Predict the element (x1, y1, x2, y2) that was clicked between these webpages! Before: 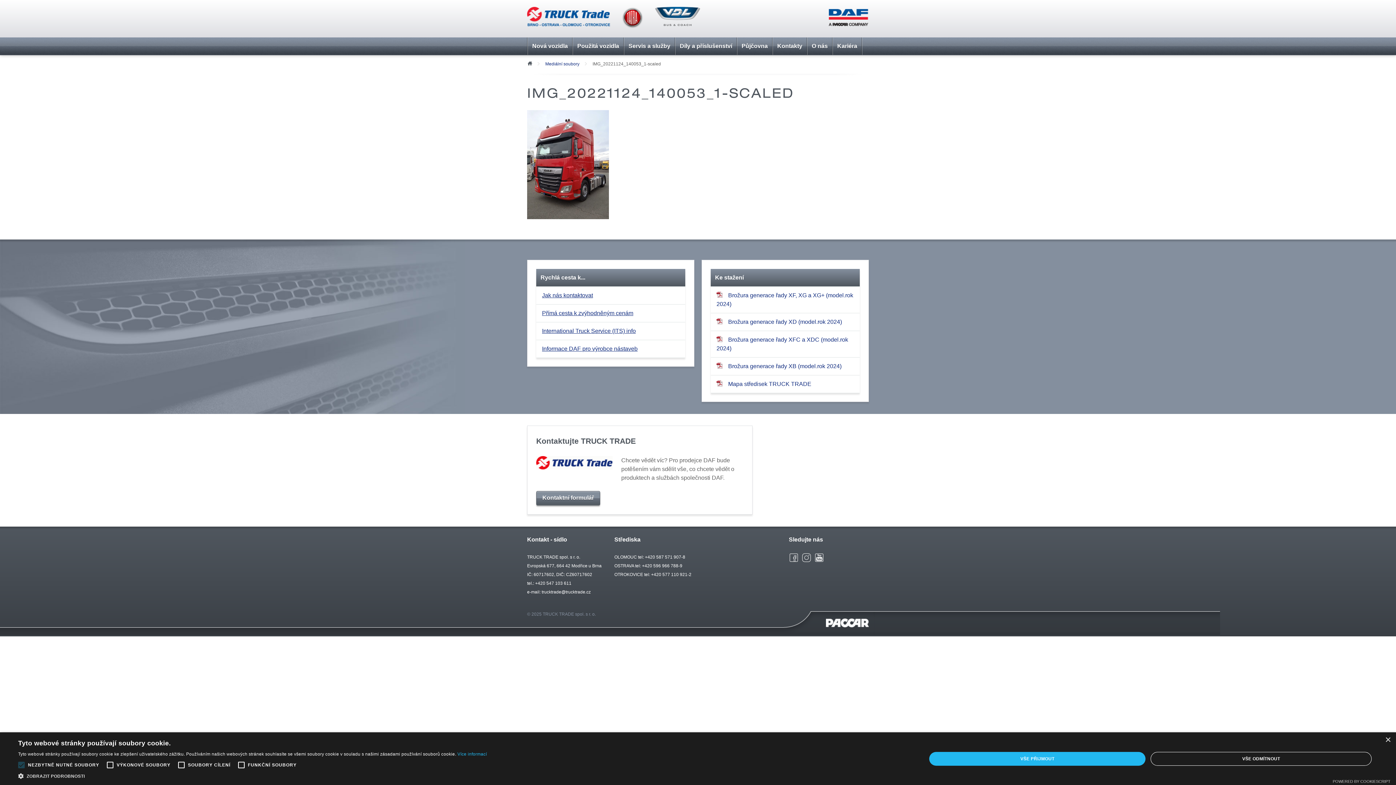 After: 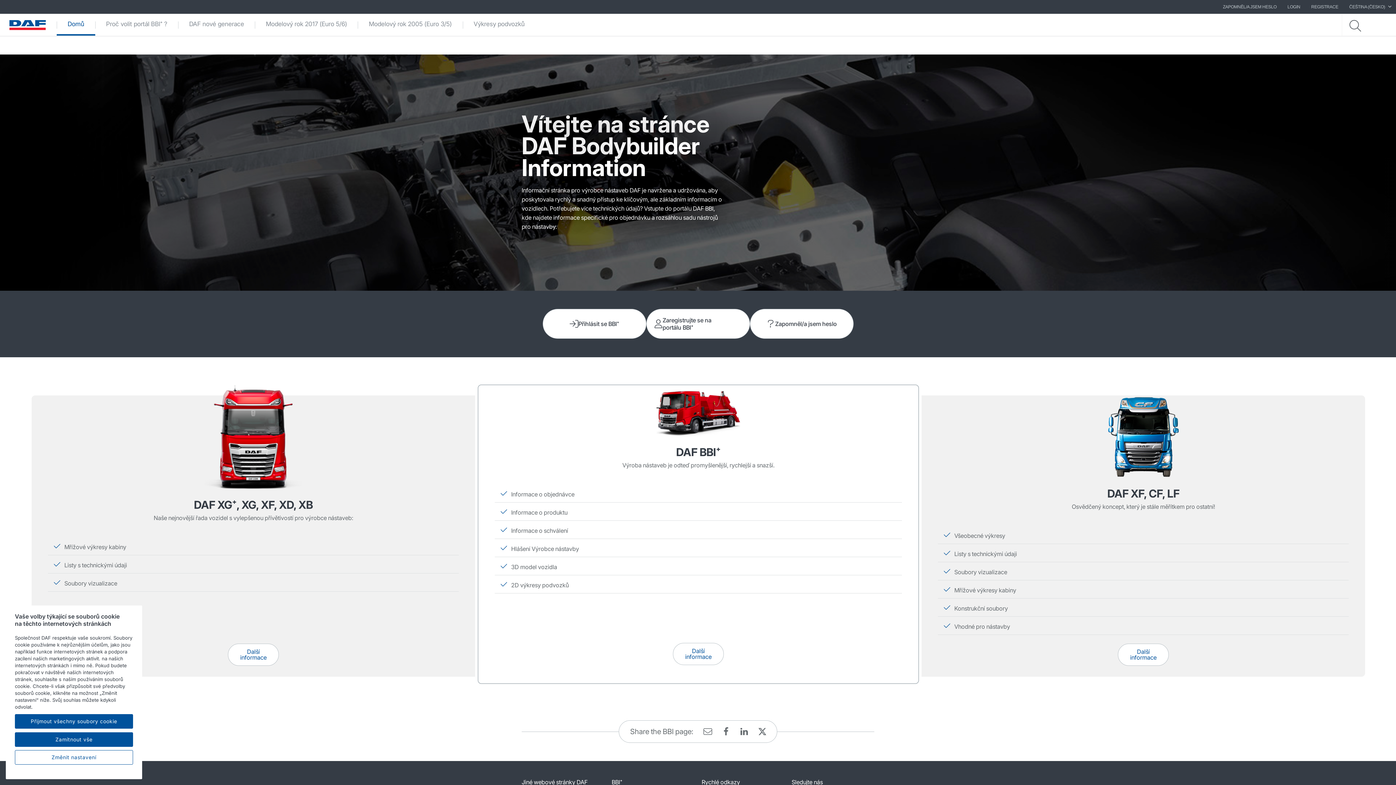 Action: label: Informace DAF pro výrobce nástaveb bbox: (536, 340, 685, 357)